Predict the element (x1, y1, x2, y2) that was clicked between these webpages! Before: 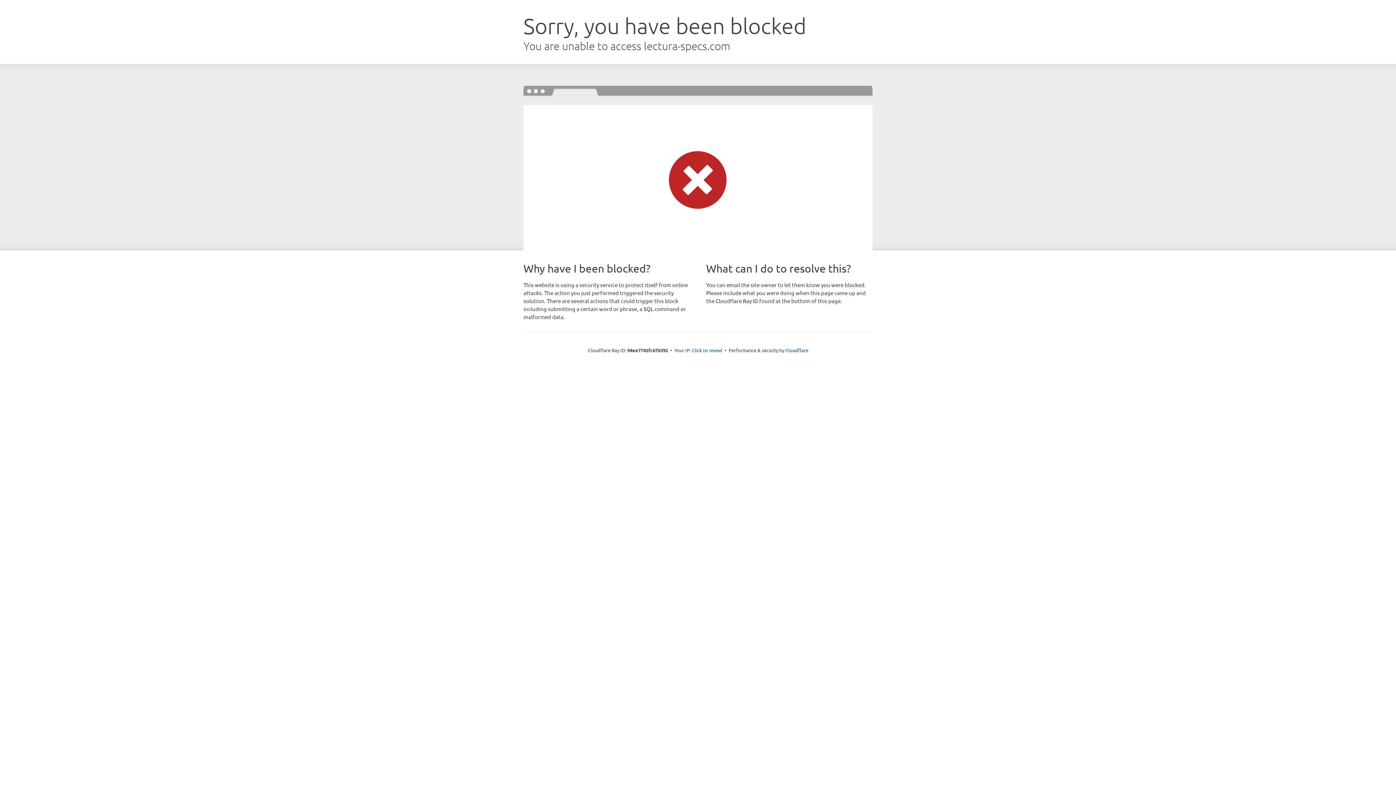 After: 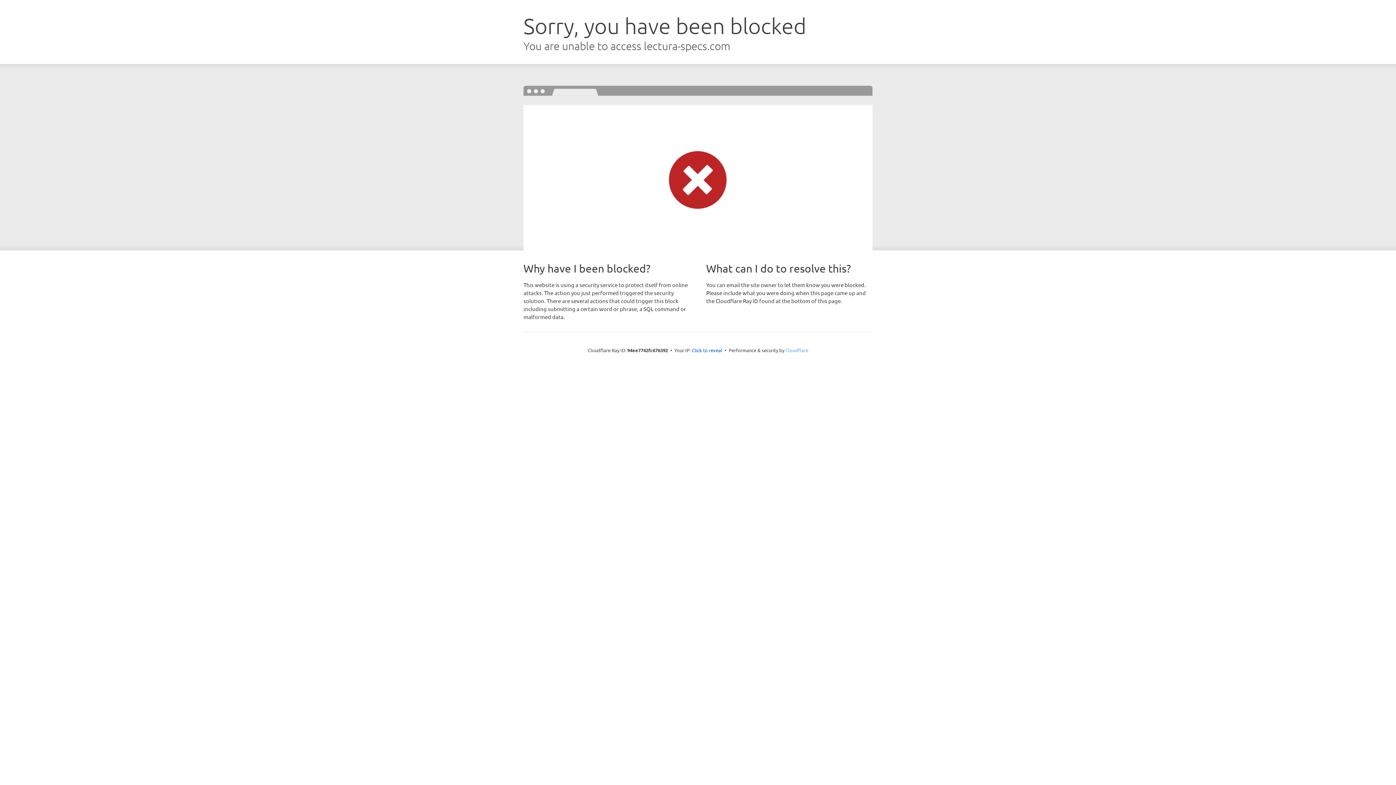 Action: label: Cloudflare bbox: (785, 347, 808, 353)